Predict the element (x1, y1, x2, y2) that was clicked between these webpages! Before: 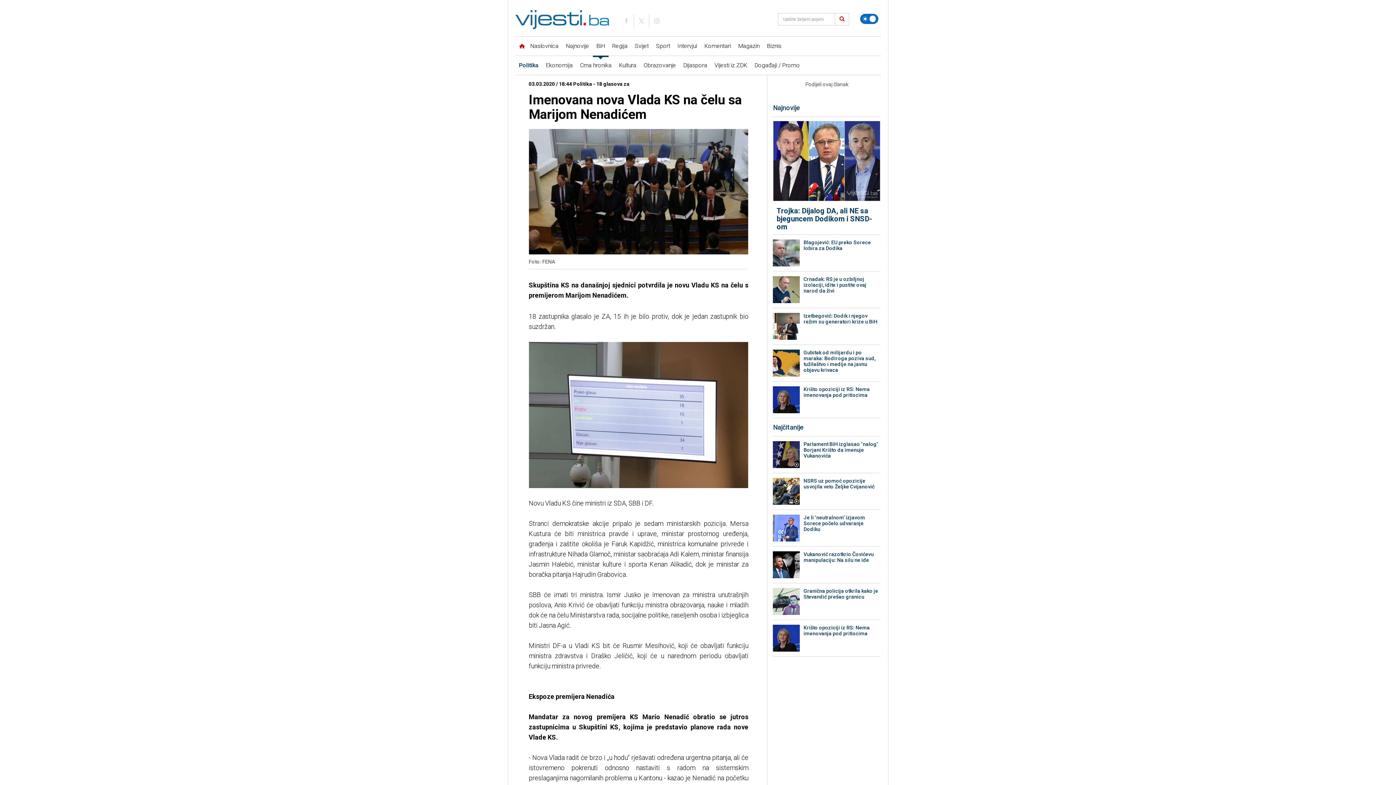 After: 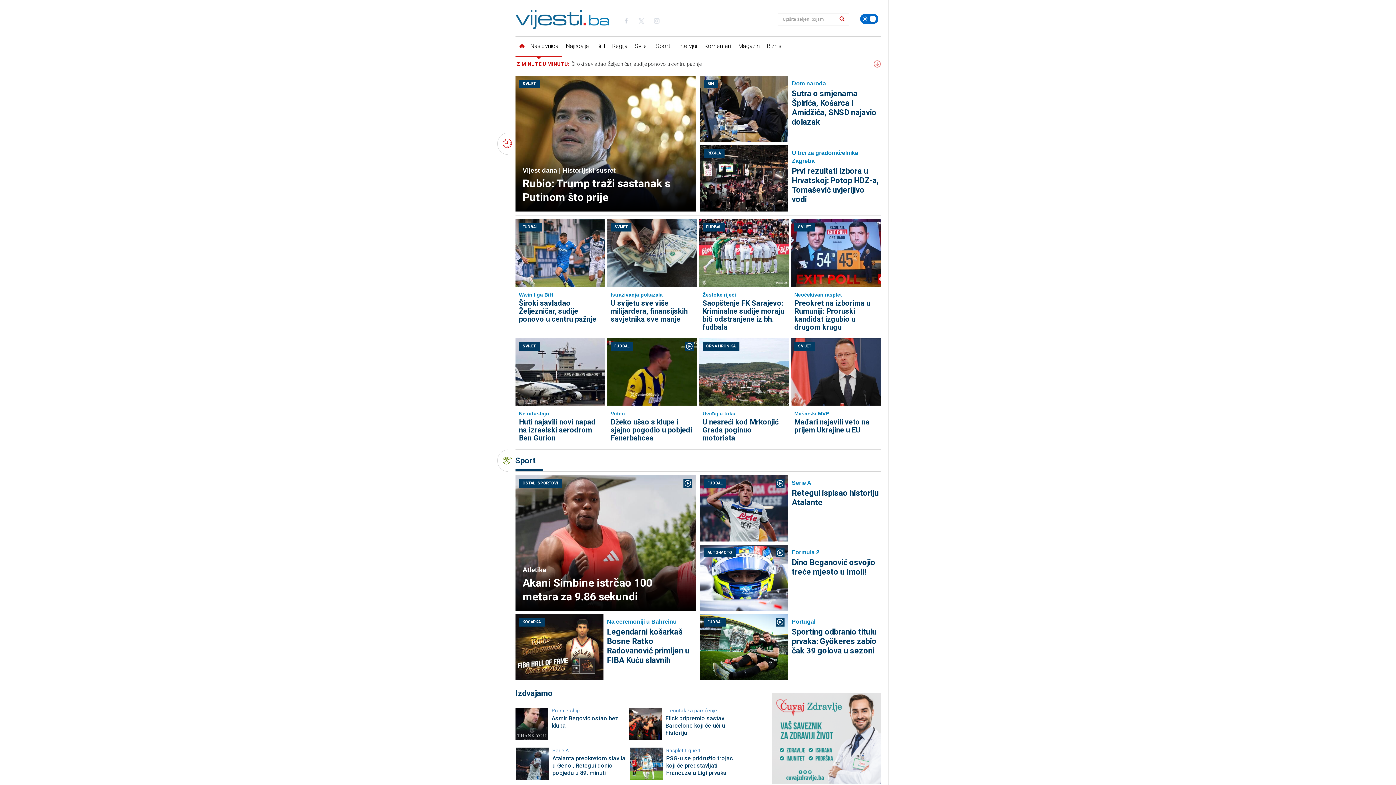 Action: bbox: (835, 13, 849, 25)